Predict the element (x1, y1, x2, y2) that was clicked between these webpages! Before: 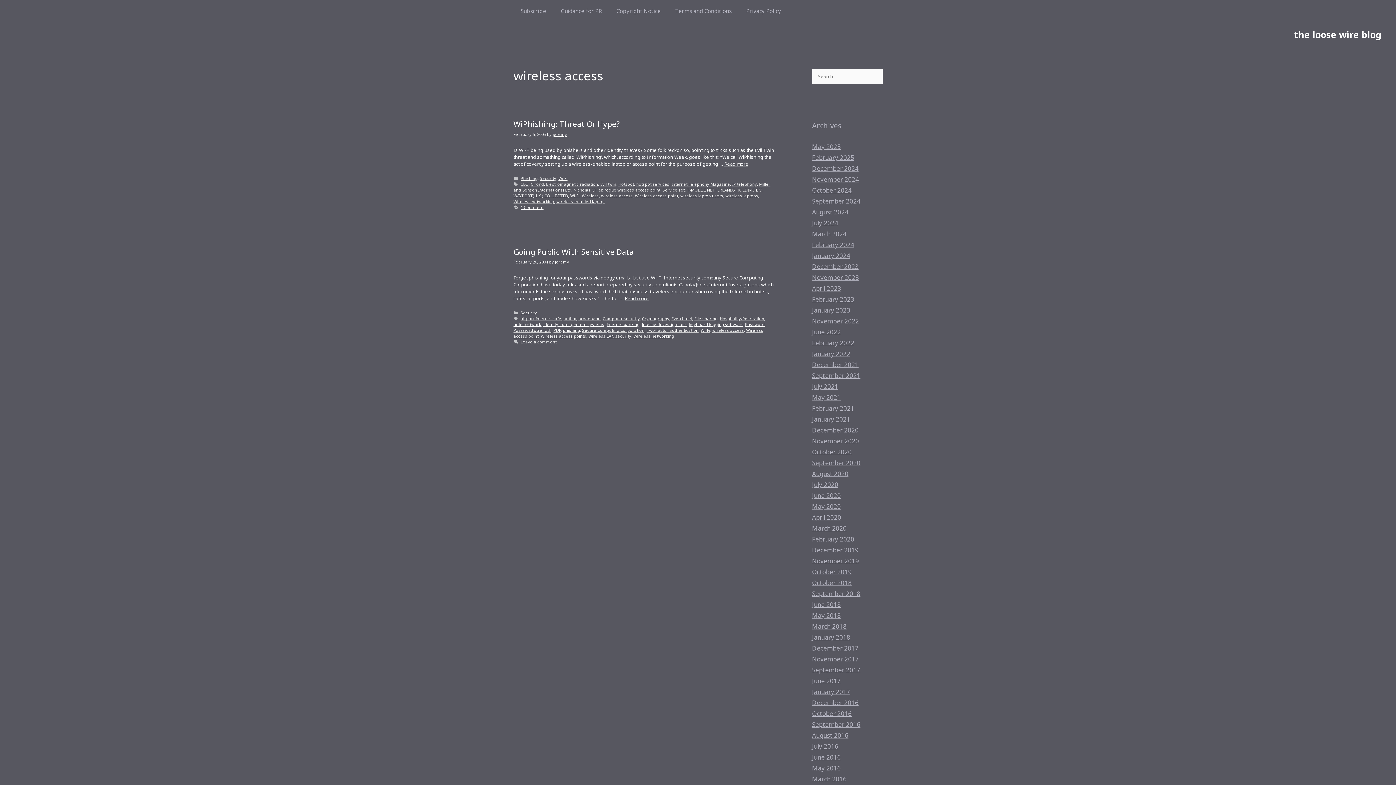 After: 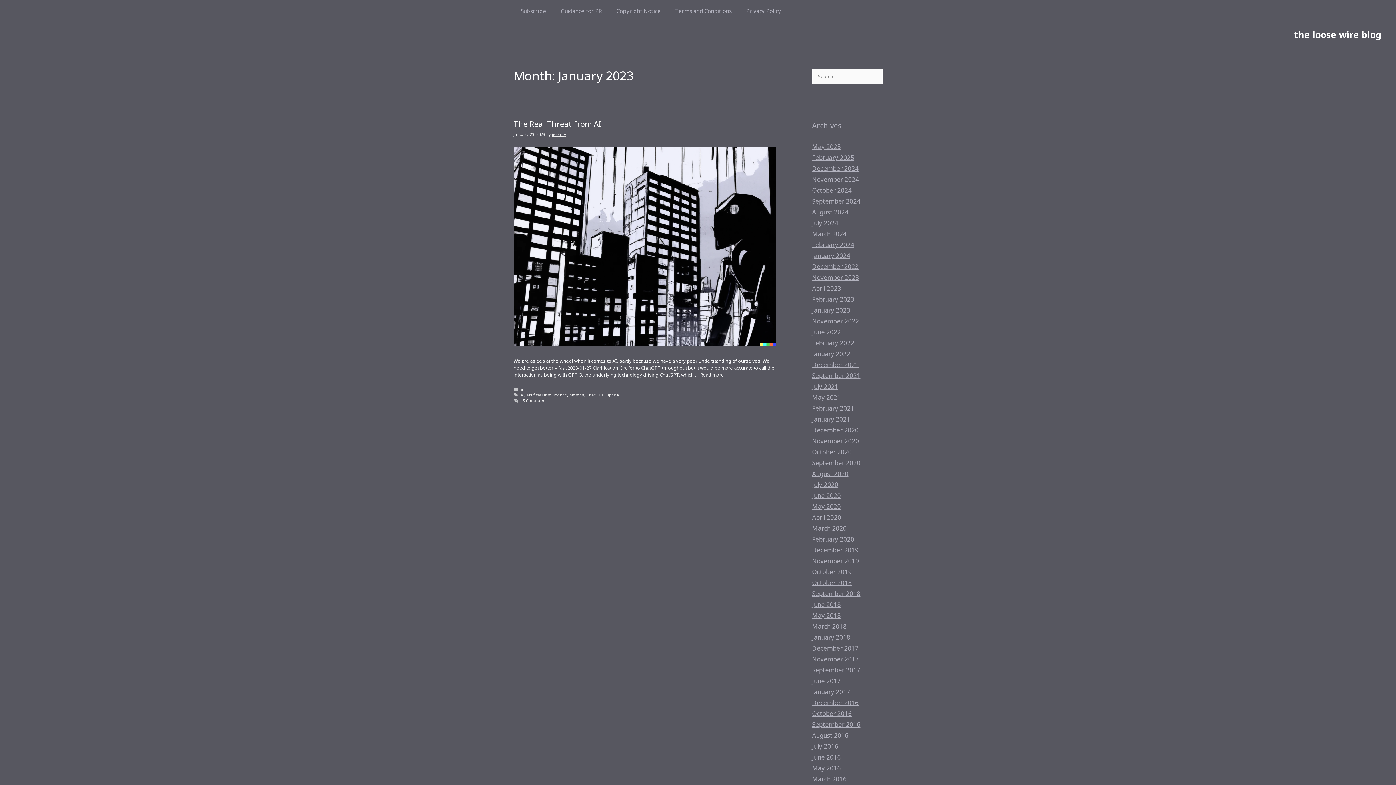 Action: label: January 2023 bbox: (812, 306, 850, 314)